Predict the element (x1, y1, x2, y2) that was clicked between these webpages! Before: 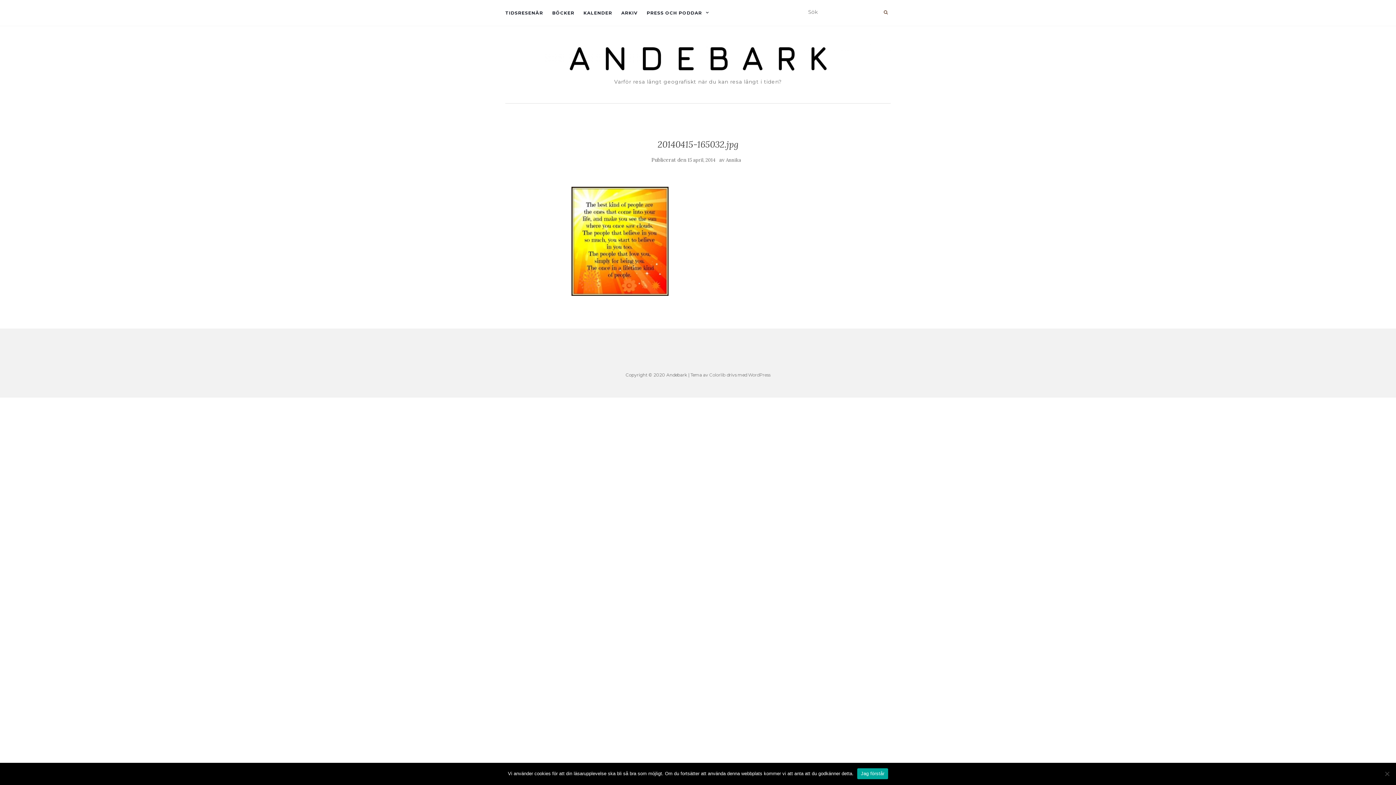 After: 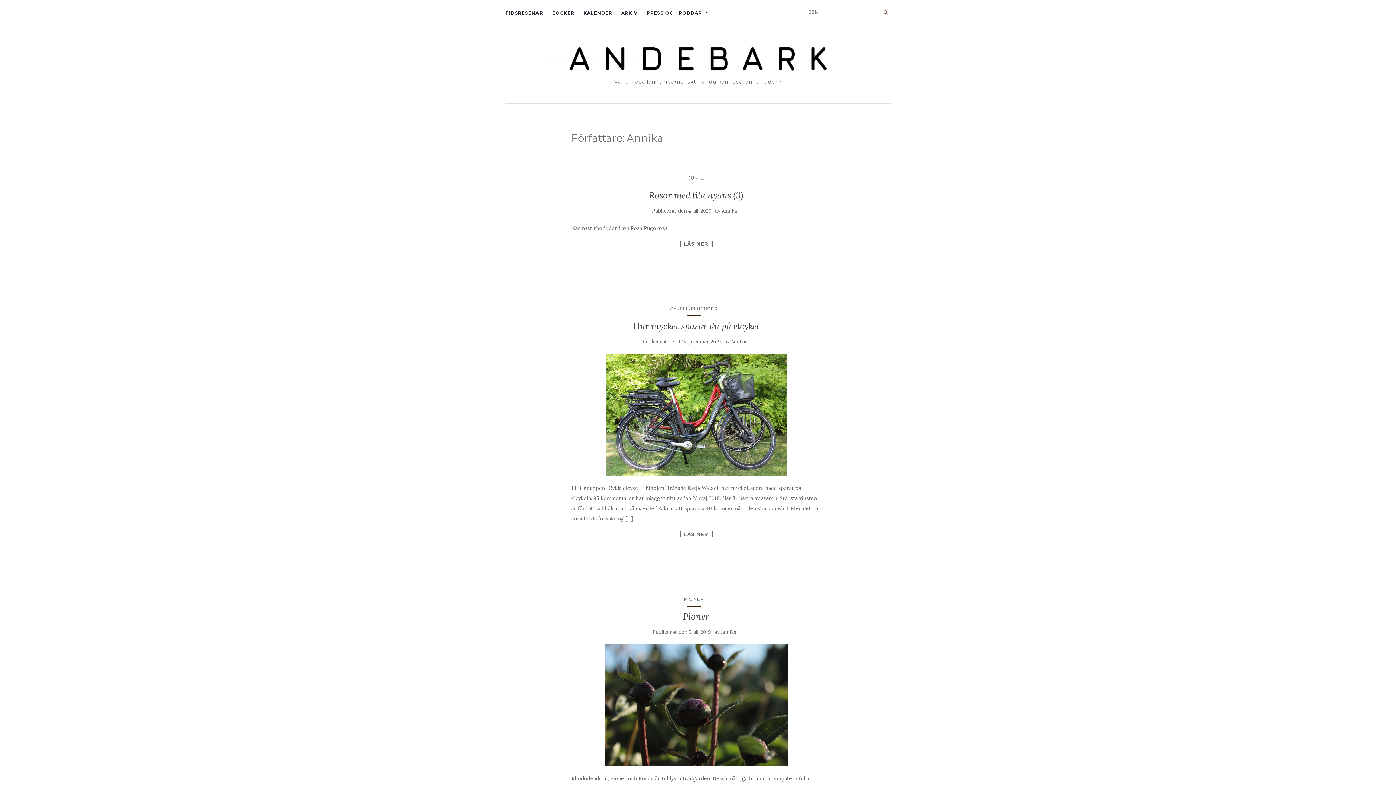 Action: label: Annika bbox: (726, 156, 741, 163)